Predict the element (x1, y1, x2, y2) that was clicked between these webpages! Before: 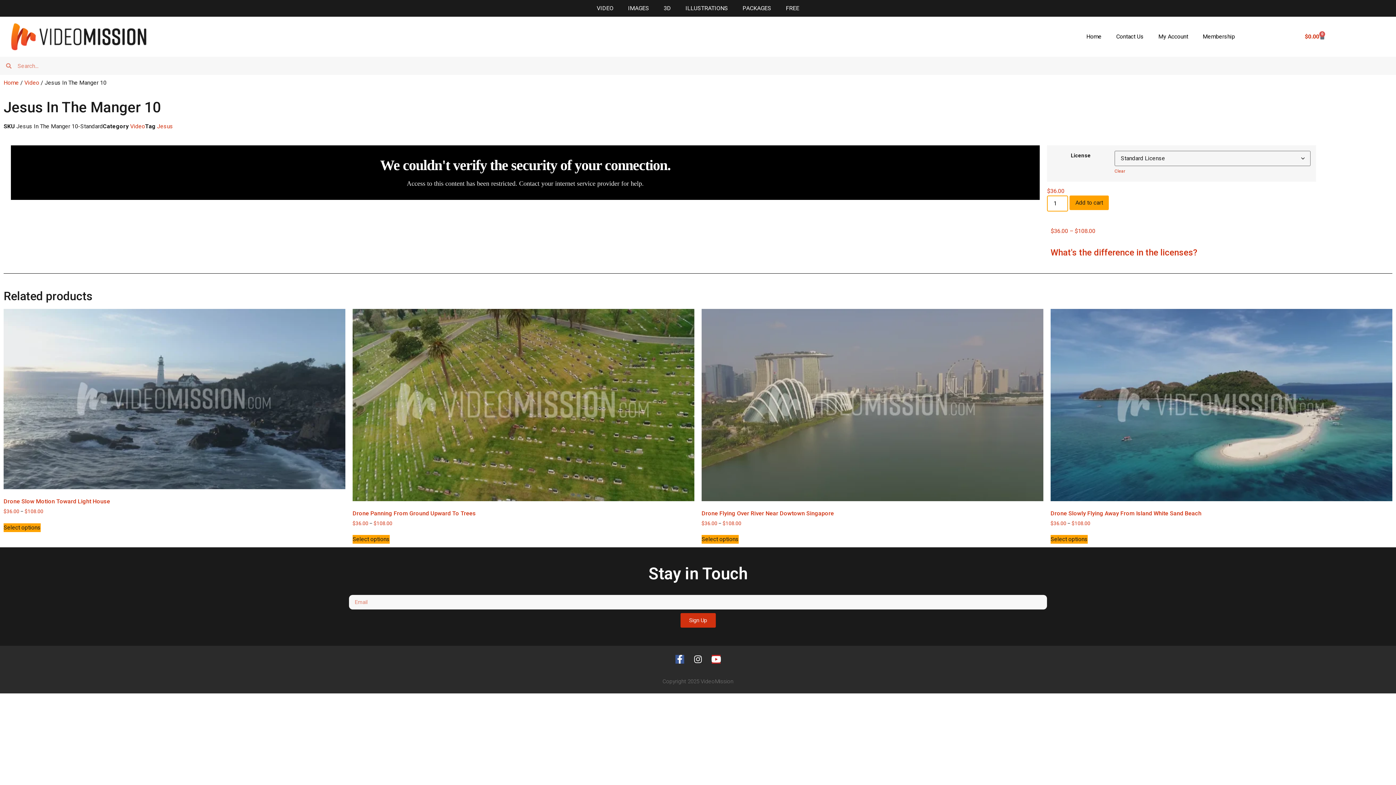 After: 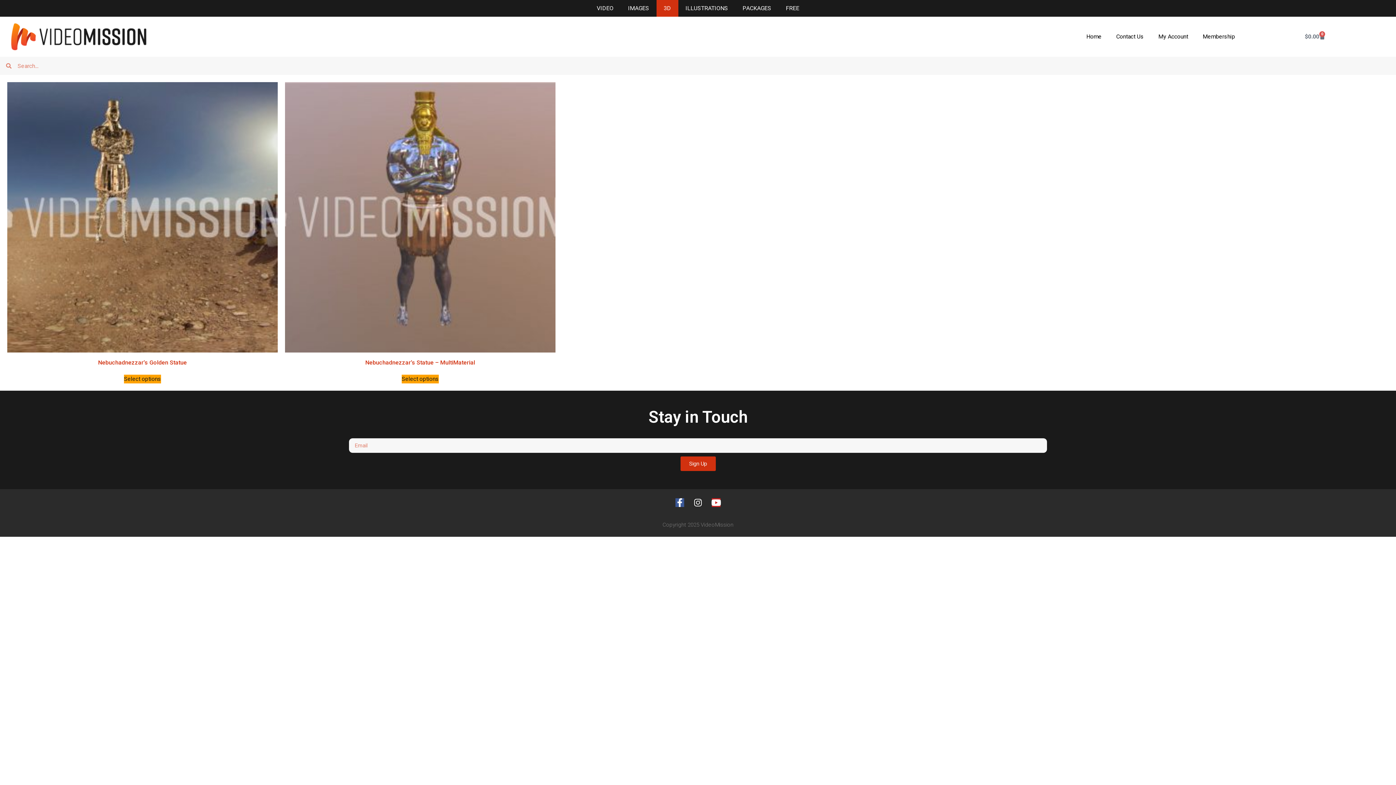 Action: bbox: (656, 0, 678, 16) label: 3D